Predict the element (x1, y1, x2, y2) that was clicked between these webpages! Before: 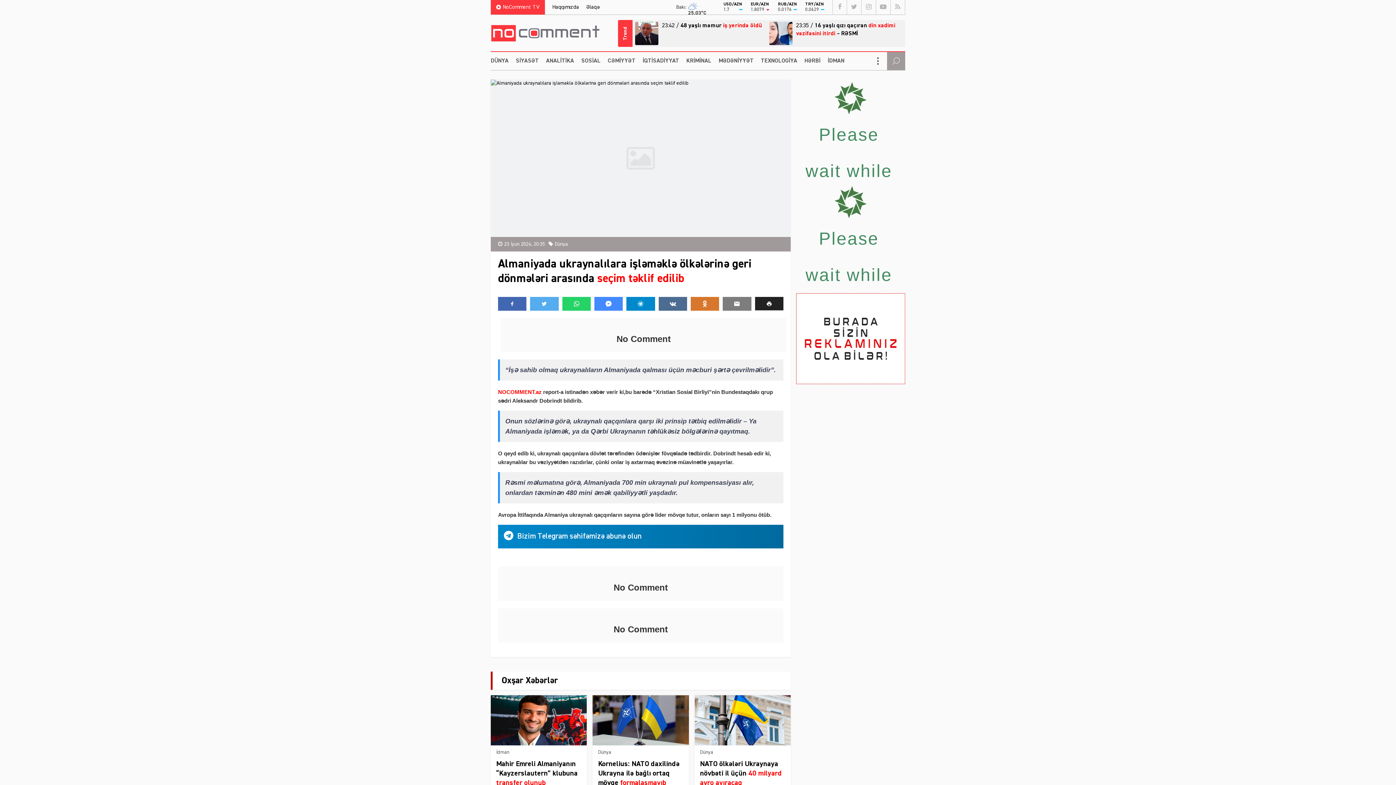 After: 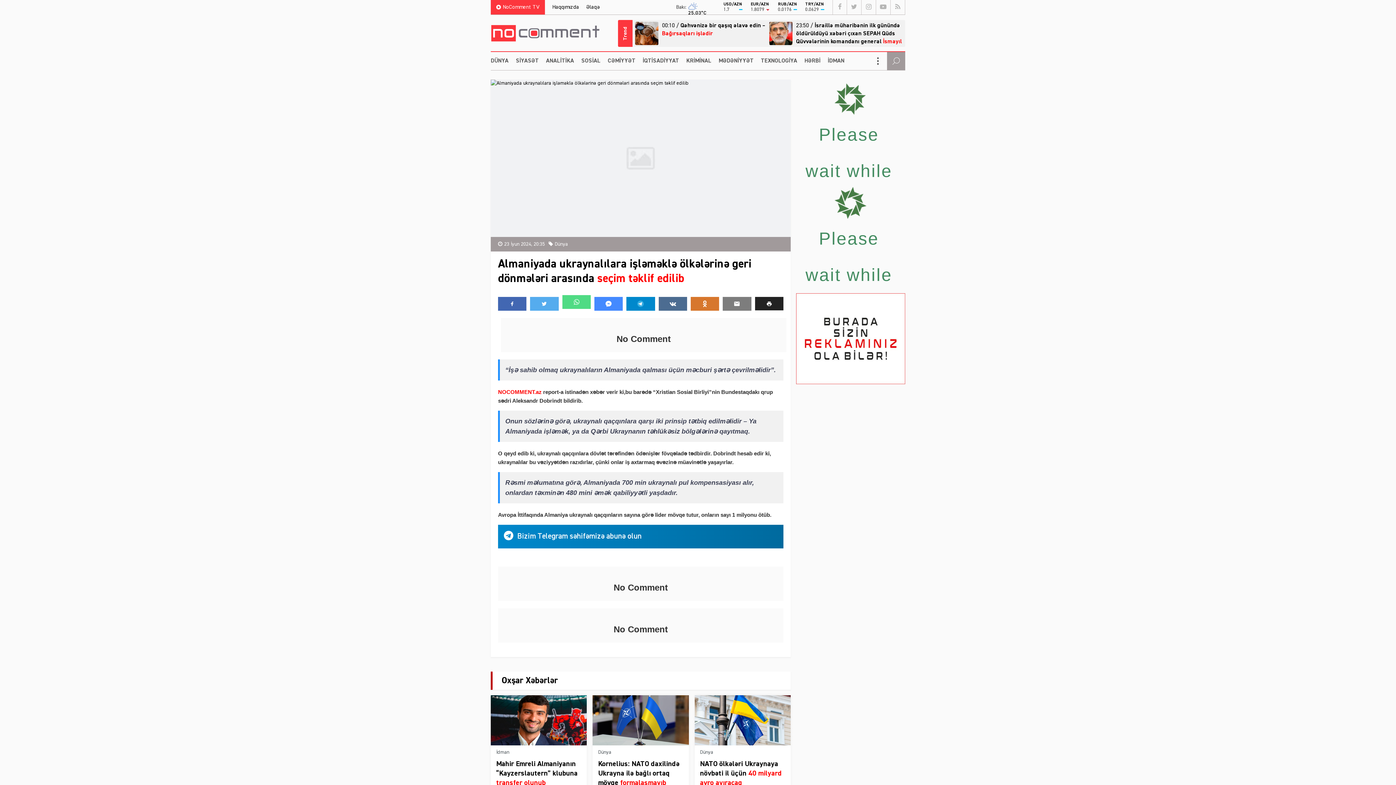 Action: bbox: (562, 297, 590, 310)